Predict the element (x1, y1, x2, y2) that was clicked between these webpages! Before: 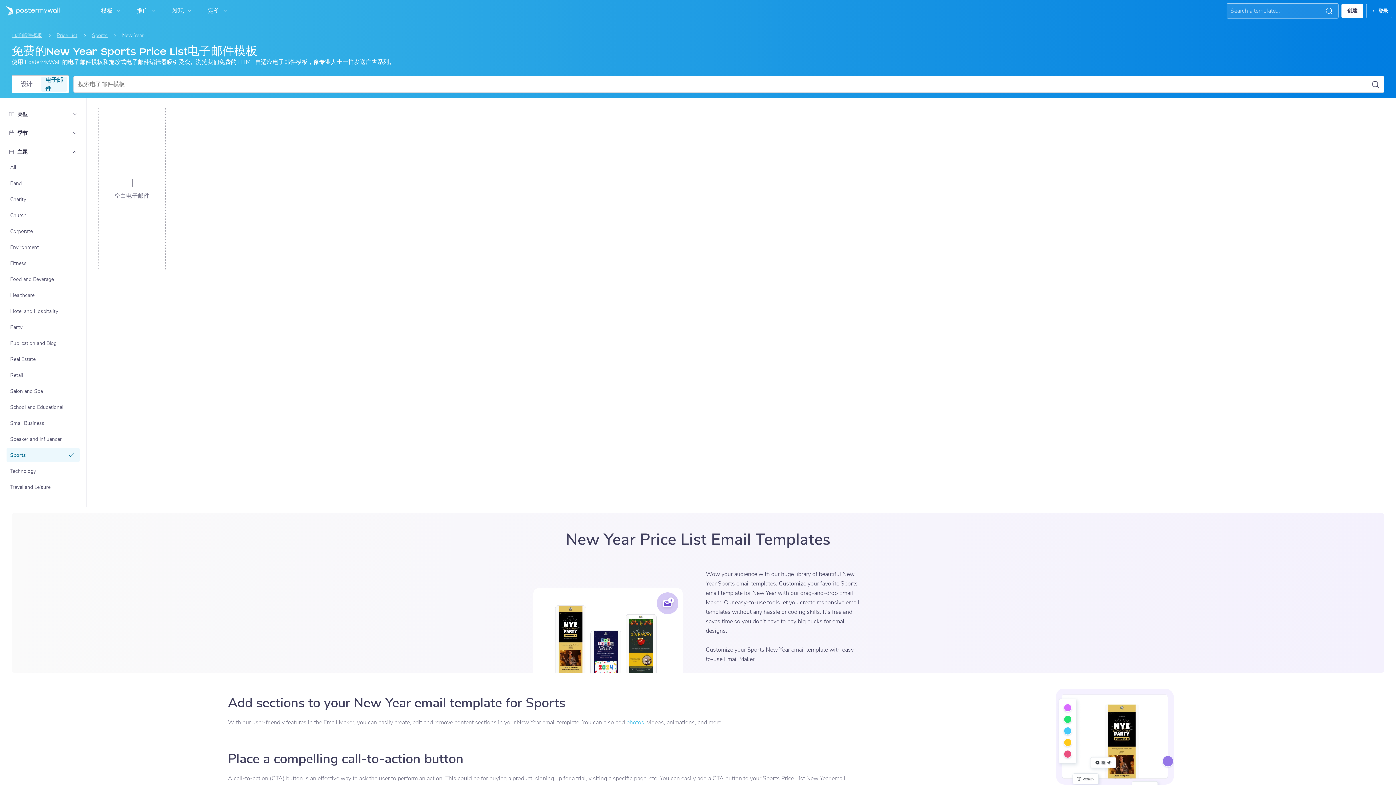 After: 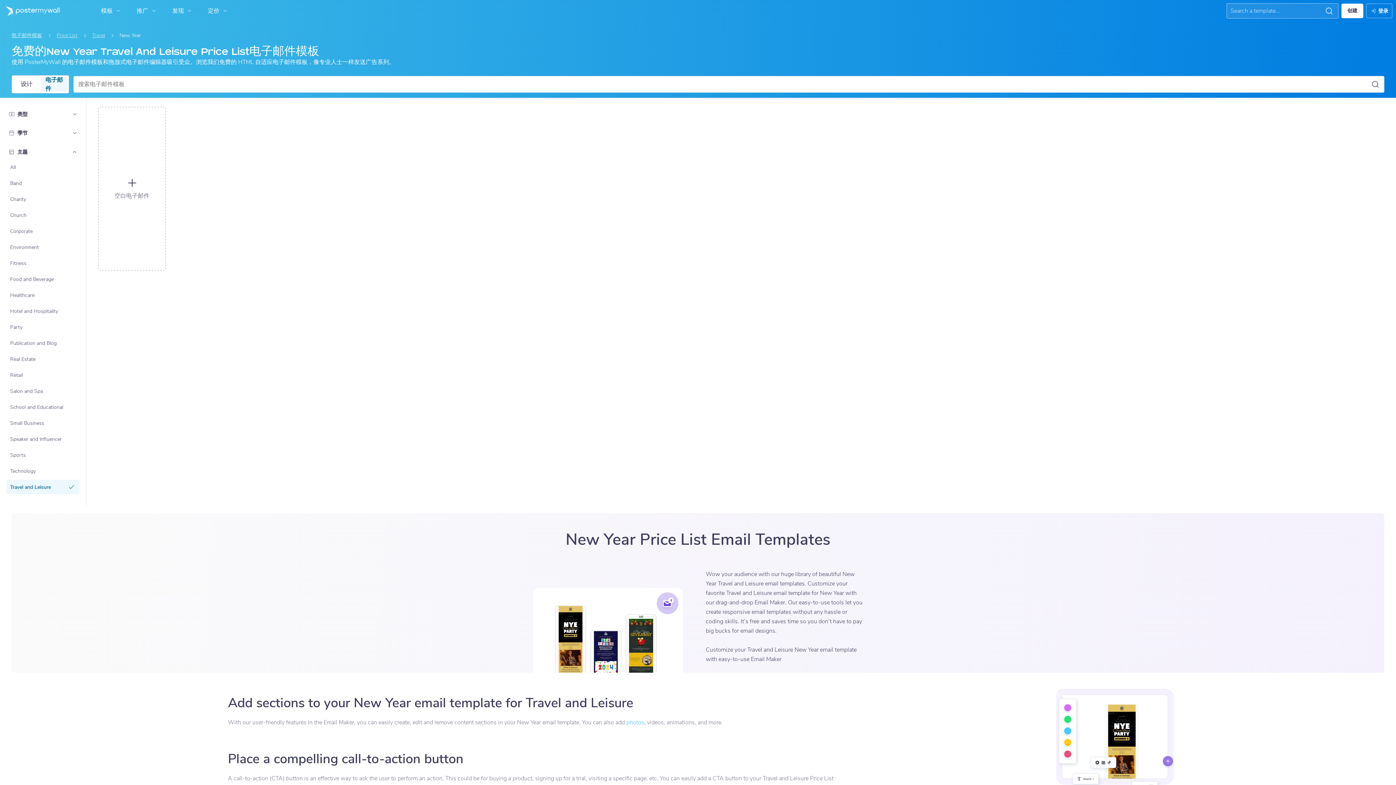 Action: bbox: (7, 480, 79, 493) label: Travel and Leisure